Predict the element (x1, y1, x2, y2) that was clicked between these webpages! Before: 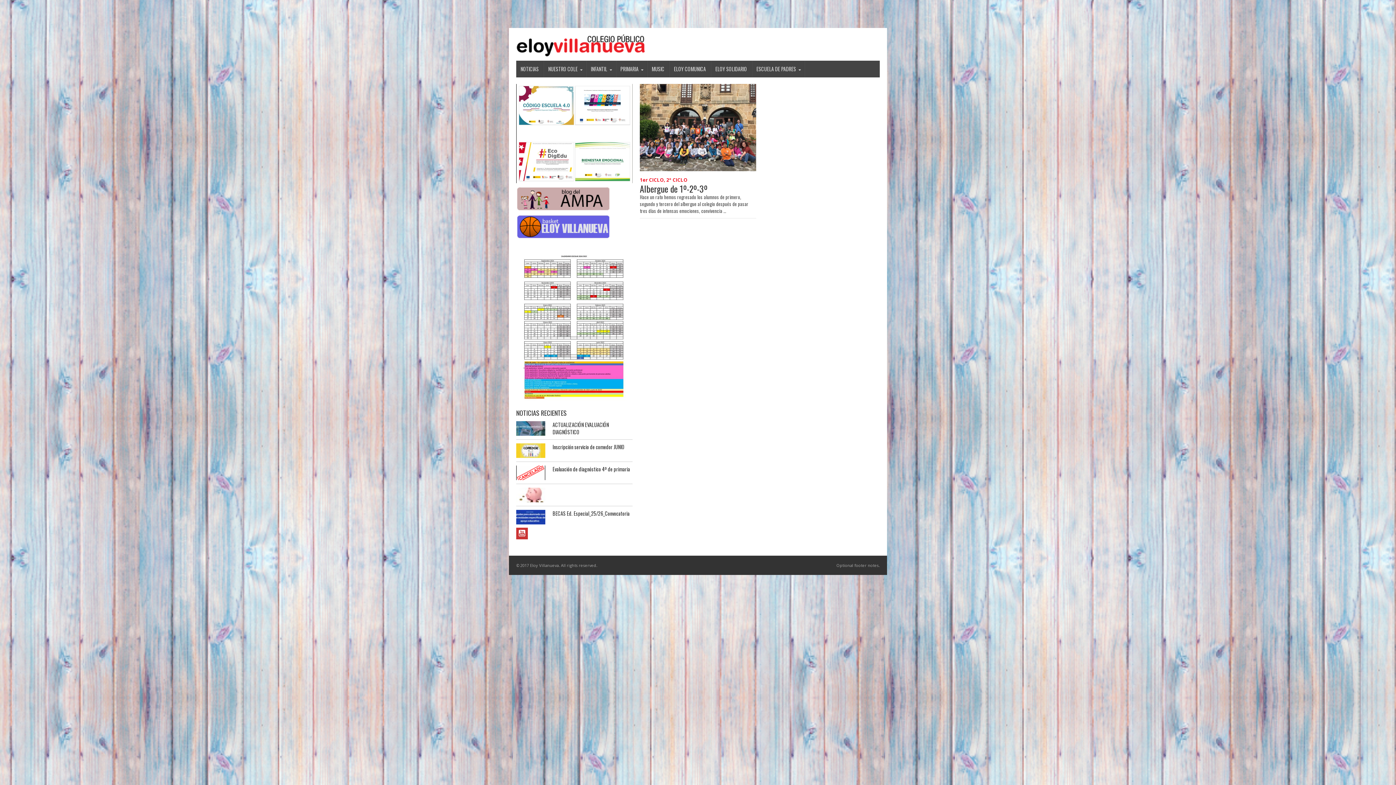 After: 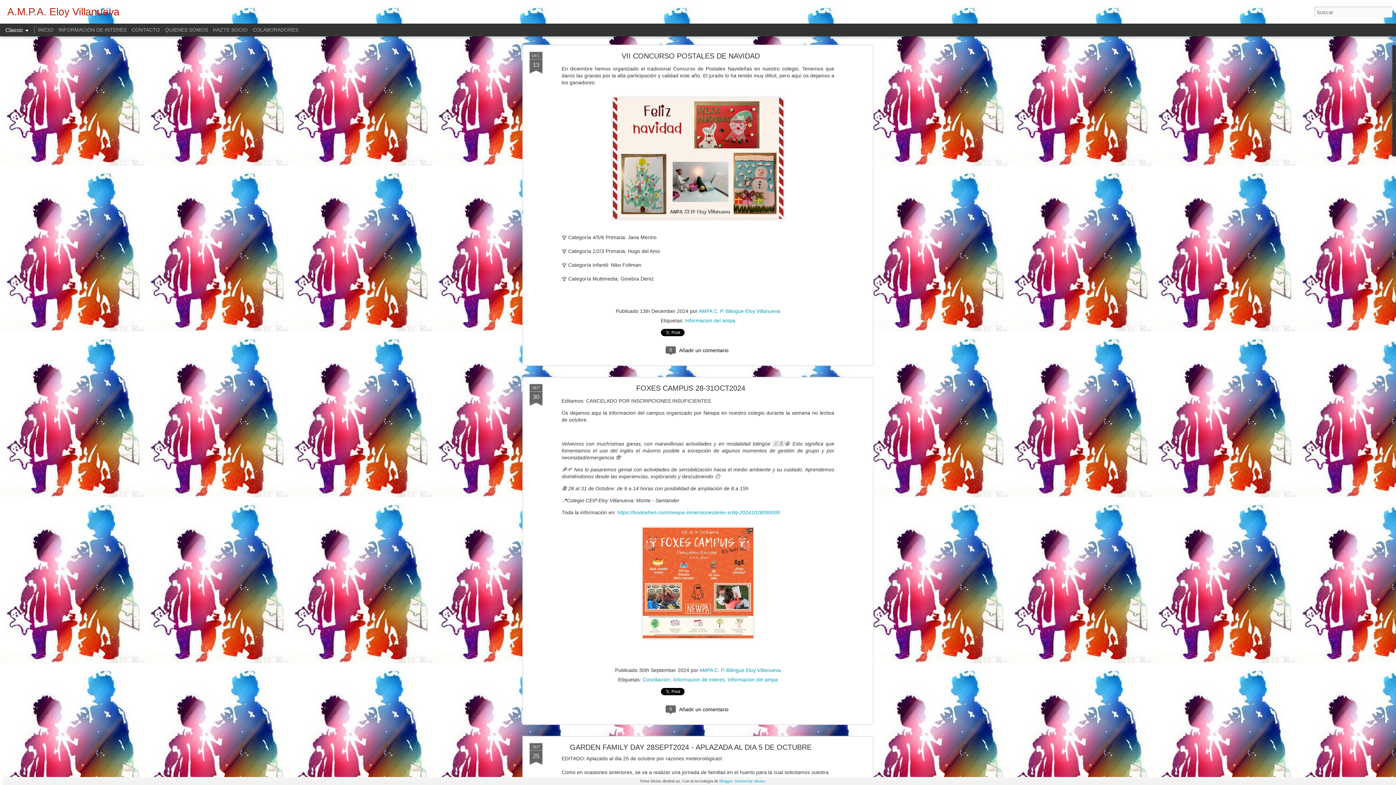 Action: bbox: (516, 186, 632, 211)